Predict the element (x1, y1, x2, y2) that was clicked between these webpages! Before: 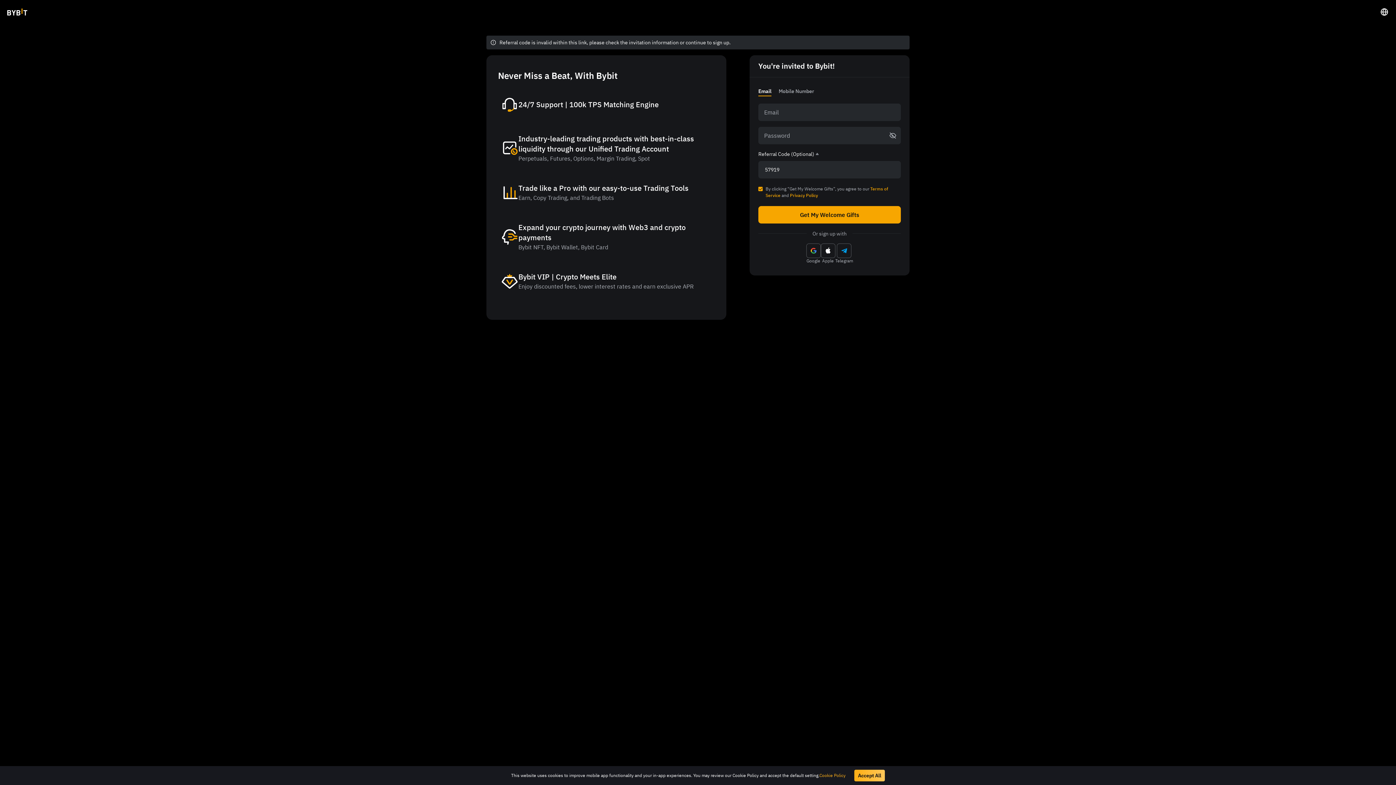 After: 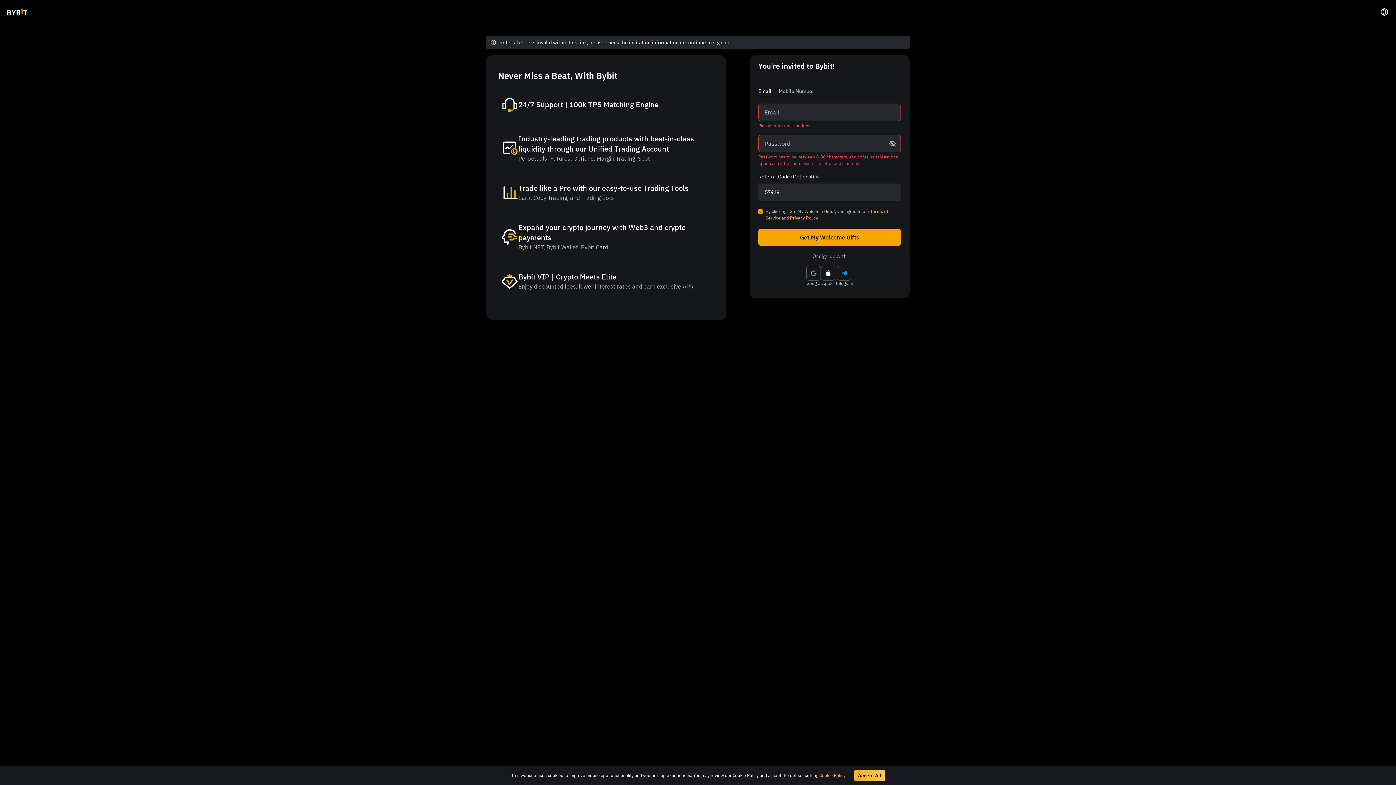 Action: label: Get My Welcome Gifts bbox: (758, 206, 901, 223)